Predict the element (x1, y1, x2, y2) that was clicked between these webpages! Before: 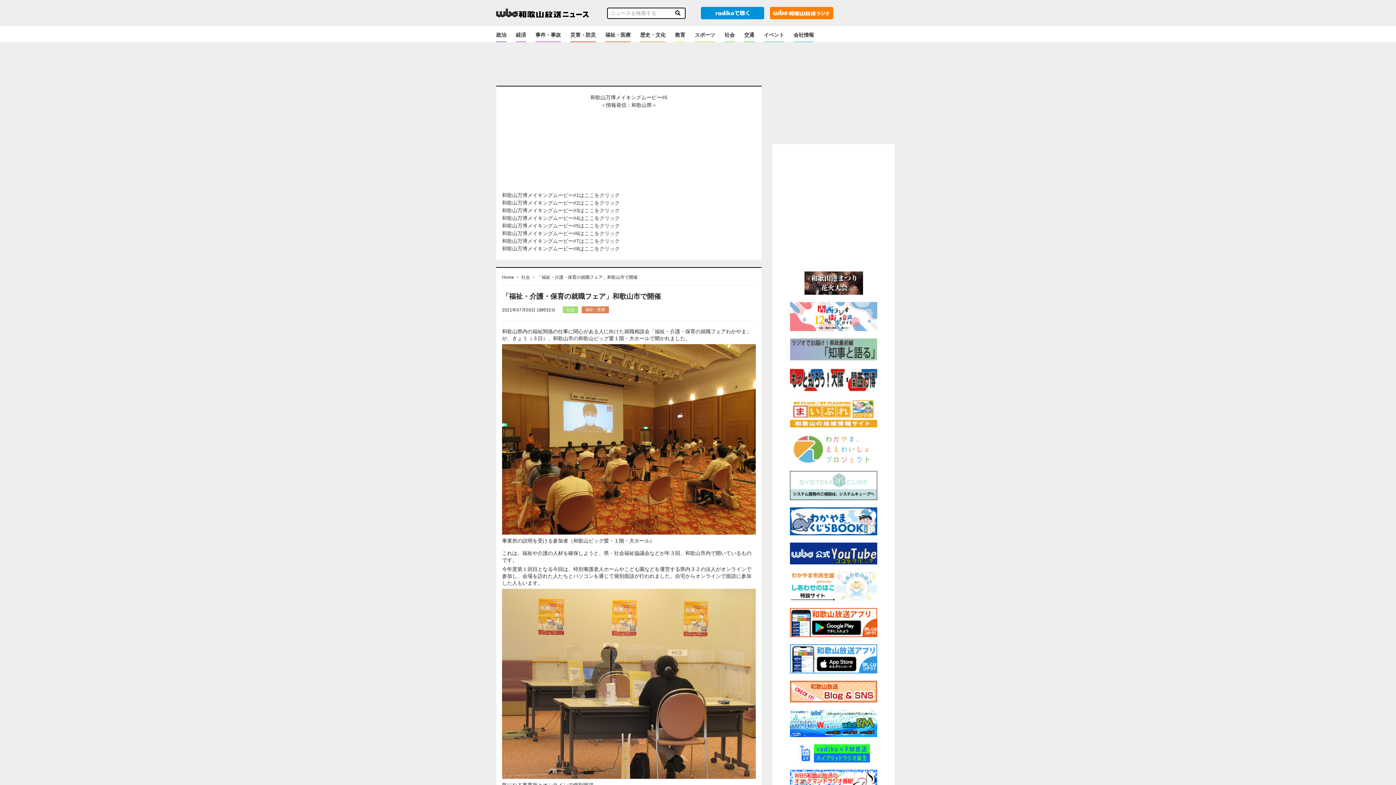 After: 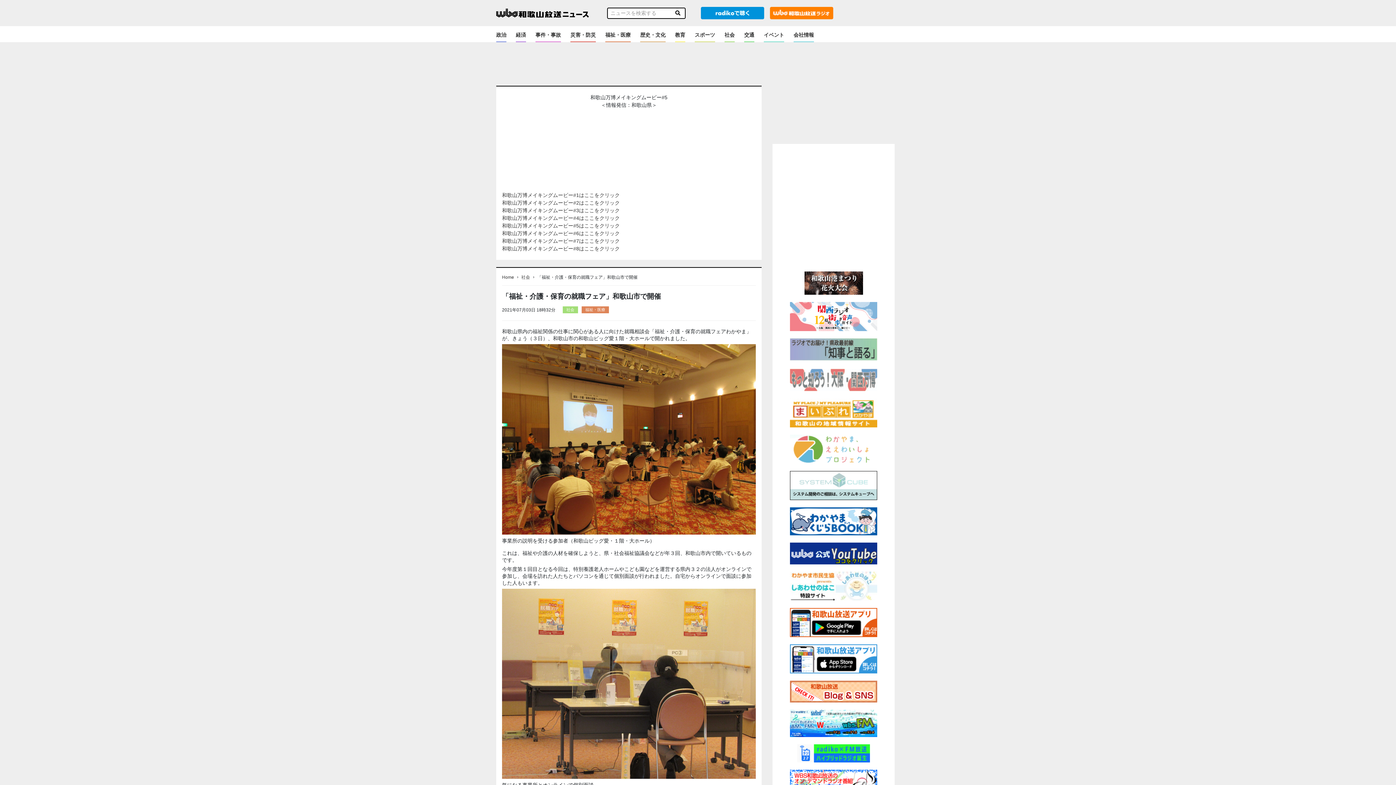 Action: bbox: (790, 376, 877, 382)